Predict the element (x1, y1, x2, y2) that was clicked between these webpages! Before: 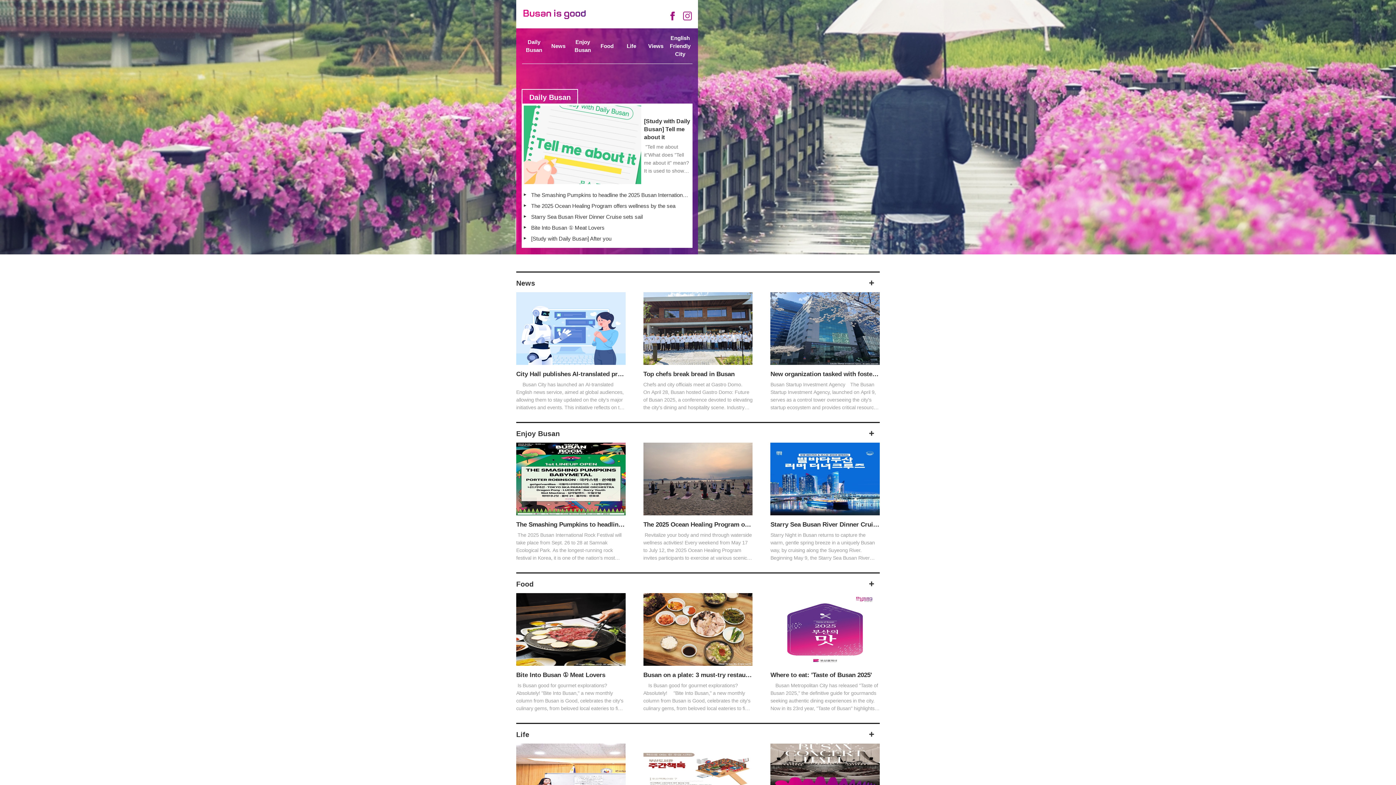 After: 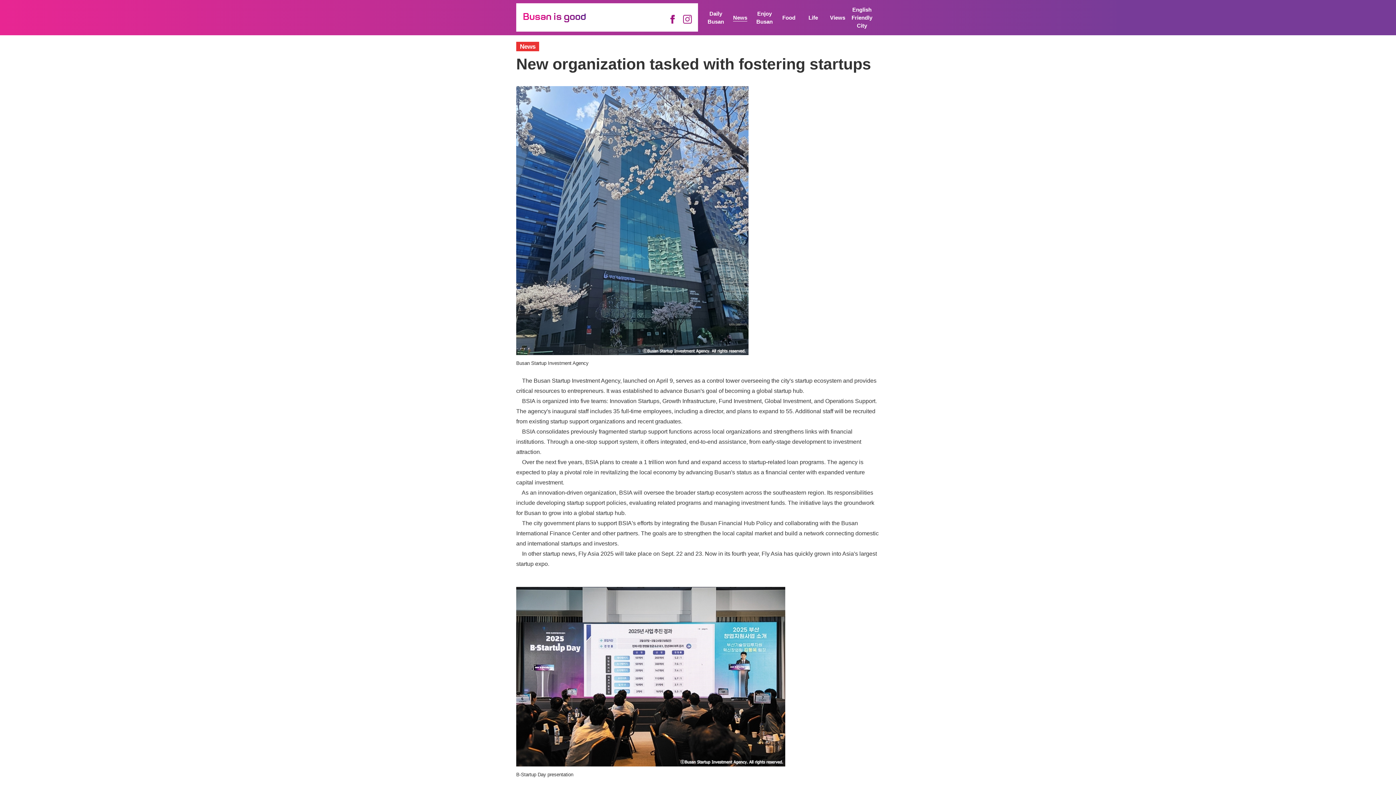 Action: bbox: (770, 292, 879, 411) label: New organization tasked with fostering startups
Busan Startup Investment Agency　The Busan Startup Investment Agency, launched on April 9, serves as a control tower overseeing the city's startup ecosystem and provides critical resources to entrepreneurs. It was established to advance Busan's goal of becoming a global startup hub.　BSIA is organized into five teams: Innovation Startups, Growth Infrastructure, Fund Investment, Global Investment, and Operations Support. The agency's inaugural staff includes 35 full-time employees, including a director, and plans to expand to 55. Additional staff will be recruited from existing startup support organizations and recent graduates.　BSIA consolidates previously fragmented startup support functions across local organizations and strengthens links with financial institutions. Through a one-stop support system, it offers integrated, end-to-end assistance, from early-stage development to investment attraction.　Over the next five years, BSIA plans to create a 1 trillion won fund and expand access to startup-related loan programs. The agency is expected to play a pivotal role in revitalizing the local economy by advancing Busan's status as a financial center with expanded venture capital investment.　As an innovation-driven organization, BSIA will oversee the broader startup ecosystem across the southeastern region. Its responsibilities include developing startup support policies, evaluating related programs and managing investment funds. The initiative lays the groundwork for Busan to grow into a global startup hub.　The city government plans to support BSIA's efforts by integrating the Busan Financial Hub Policy and collaborating with the Busan International Finance Center and other partners. The goals are to strengthen the local capital market and build a network connecting domestic and international startups and investors.　In other startup news, Fly Asia 2025 will take place on Sept. 22 and 23. Now in its fourth year, Fly Asia has quickly grown into Asia's largest startup expo.B-Startup Day presentationFly Asia startup expo